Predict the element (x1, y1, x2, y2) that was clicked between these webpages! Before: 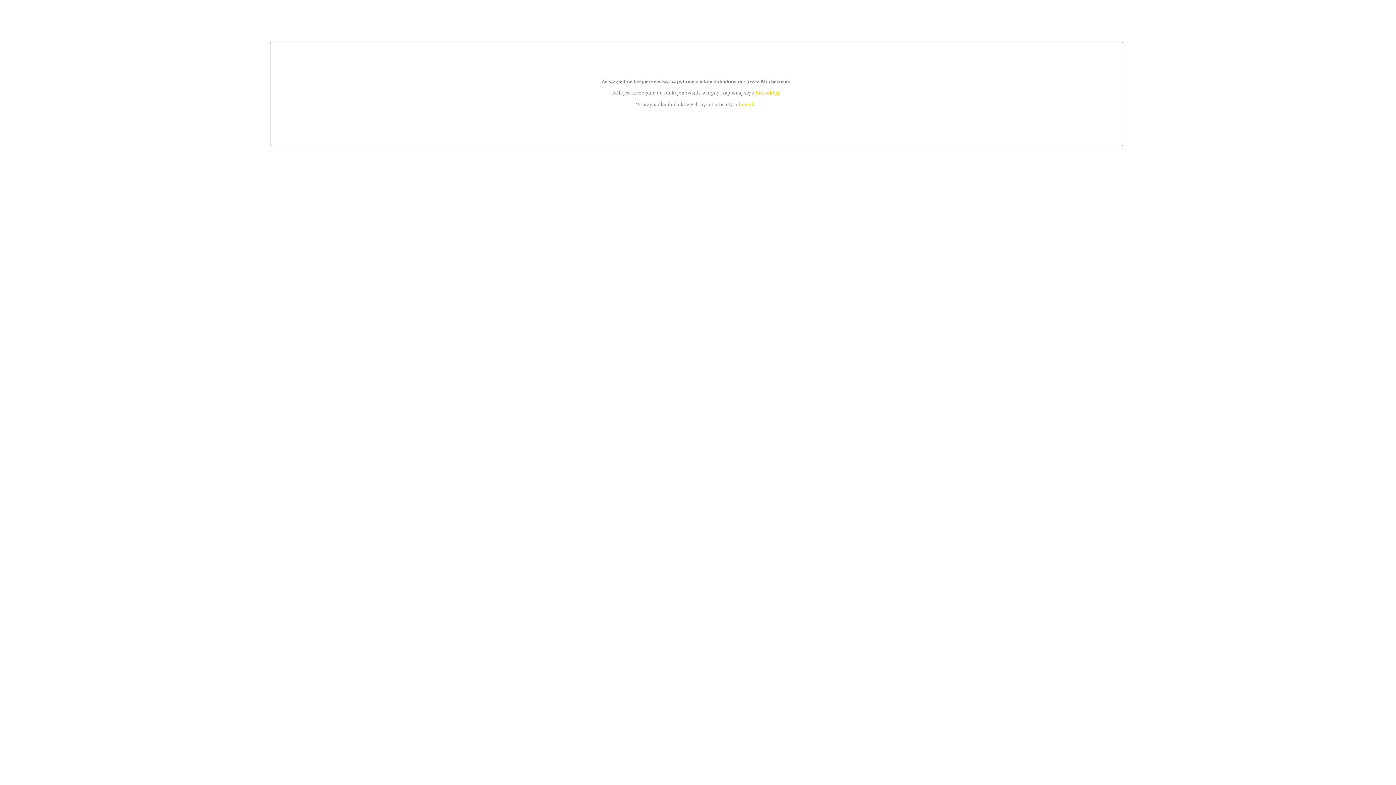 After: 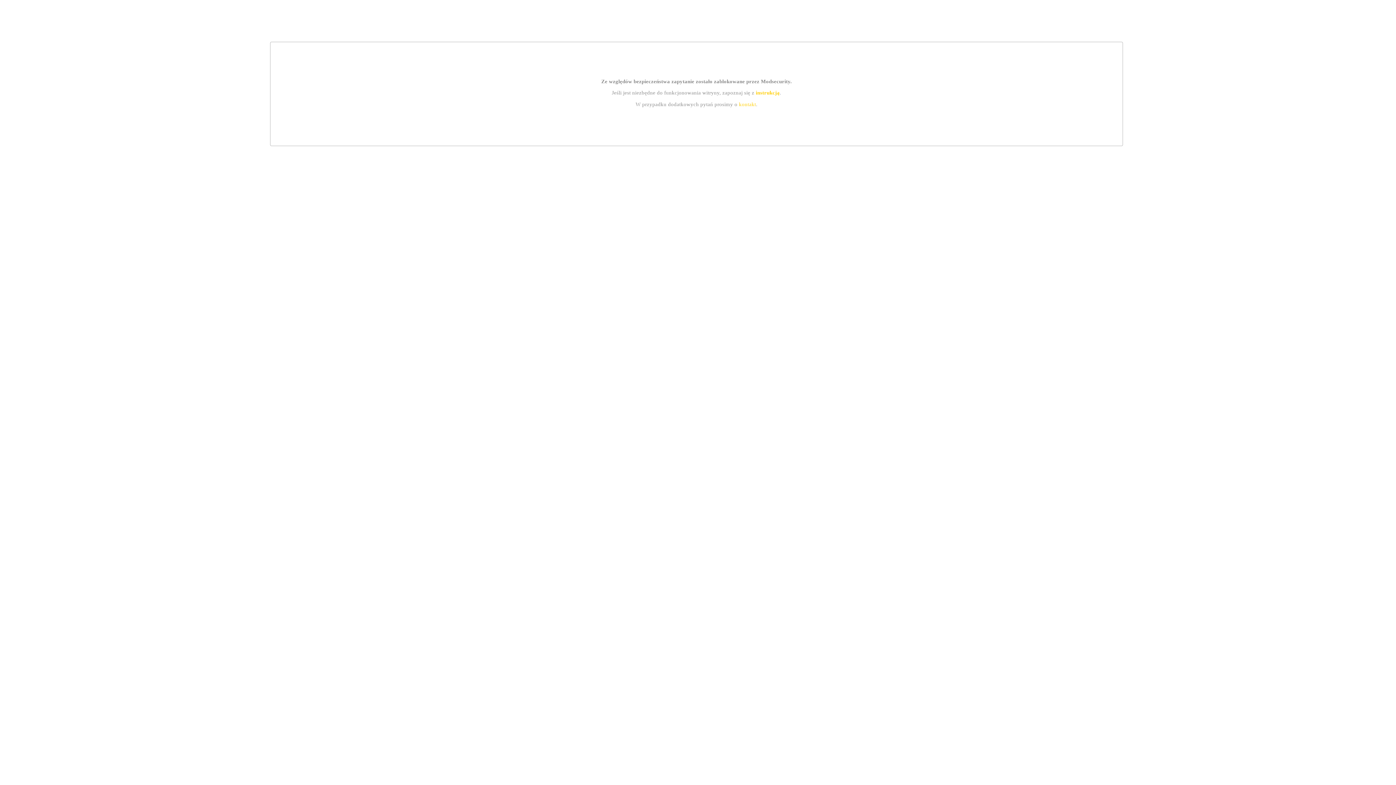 Action: label: kontakt bbox: (739, 101, 756, 107)